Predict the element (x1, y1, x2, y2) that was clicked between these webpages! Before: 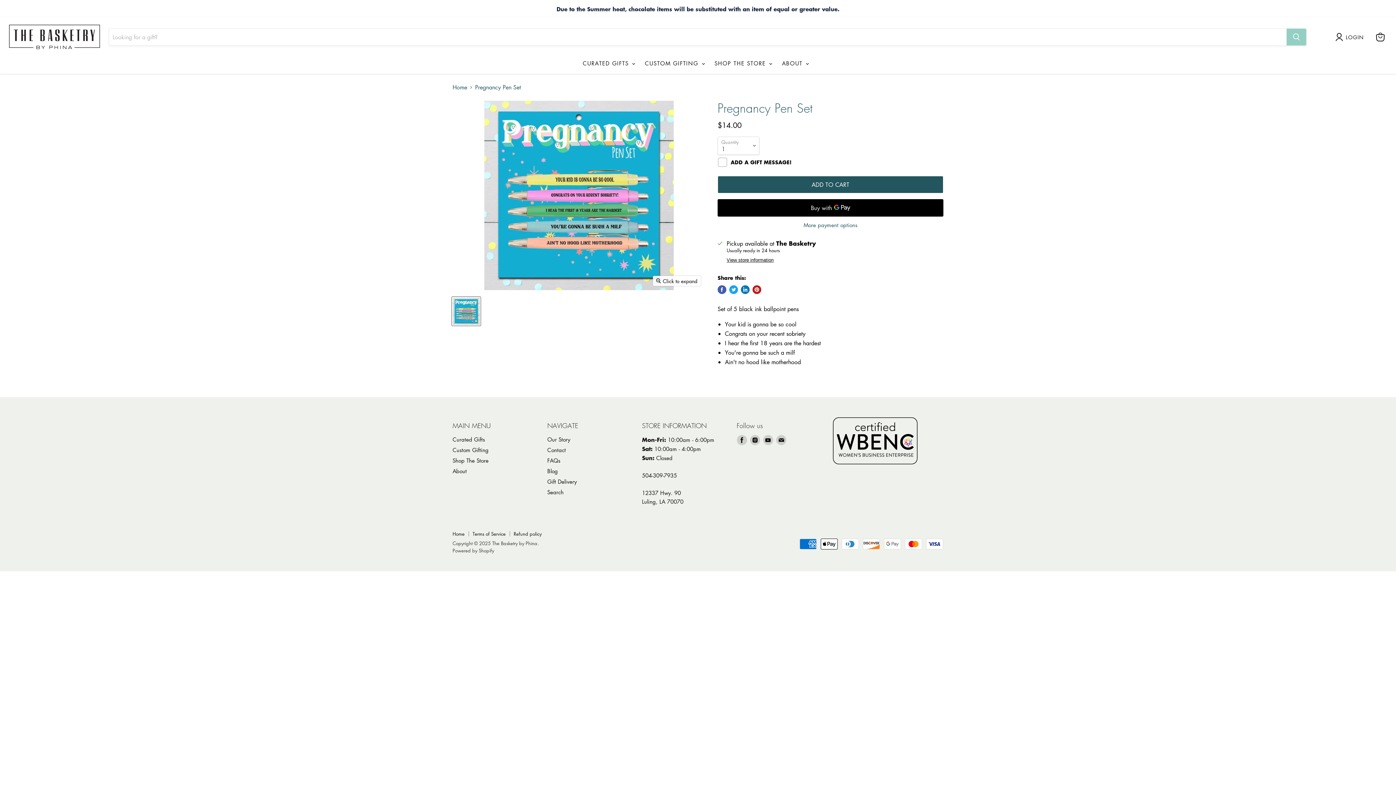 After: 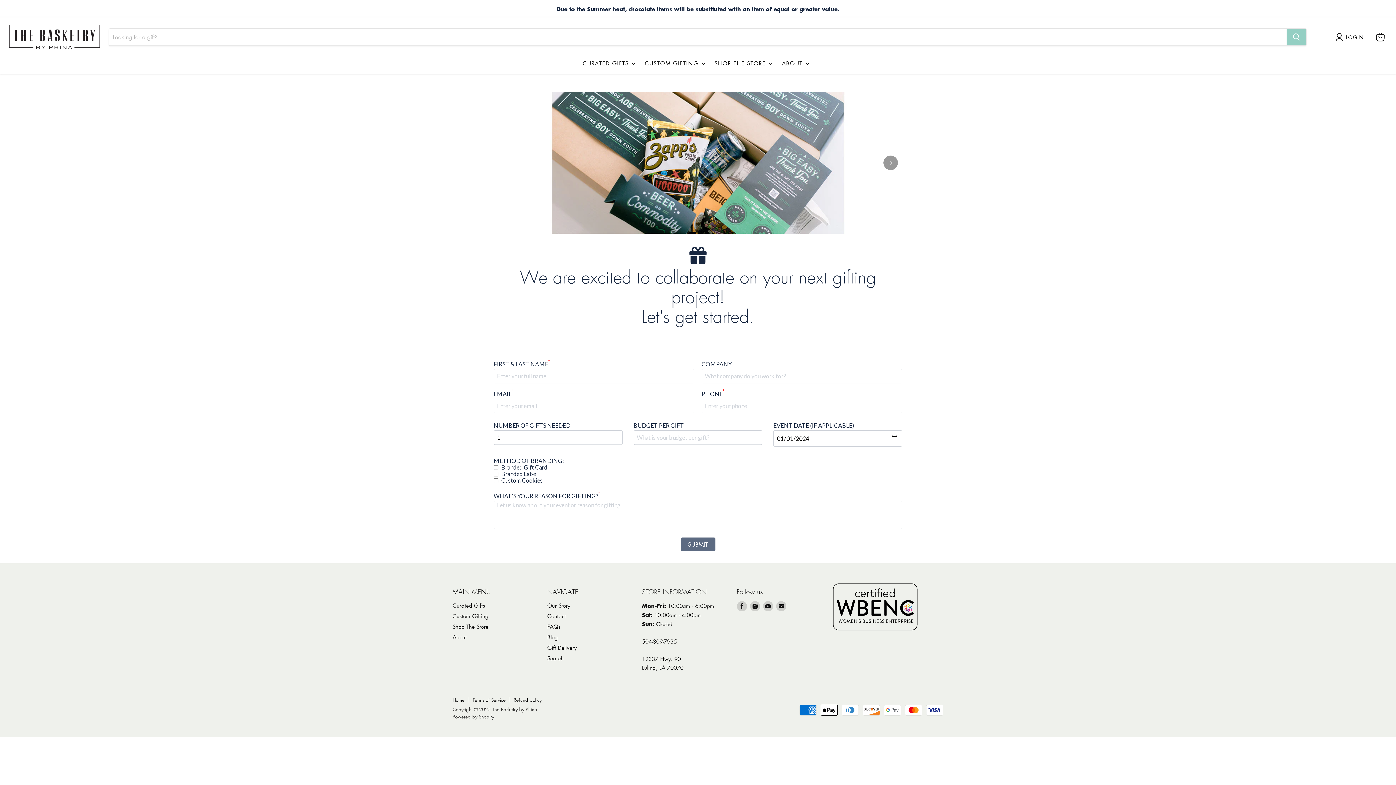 Action: bbox: (452, 446, 488, 453) label: Custom Gifting